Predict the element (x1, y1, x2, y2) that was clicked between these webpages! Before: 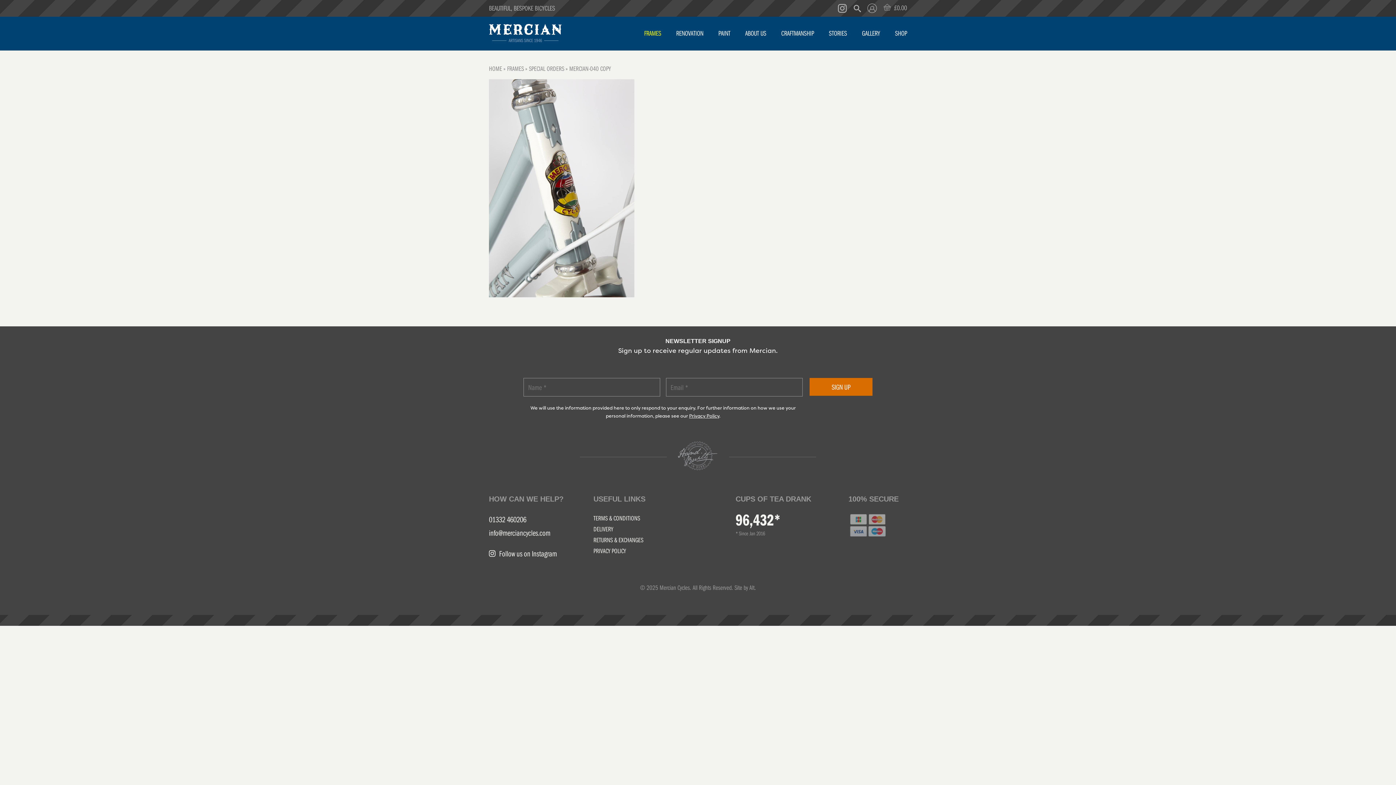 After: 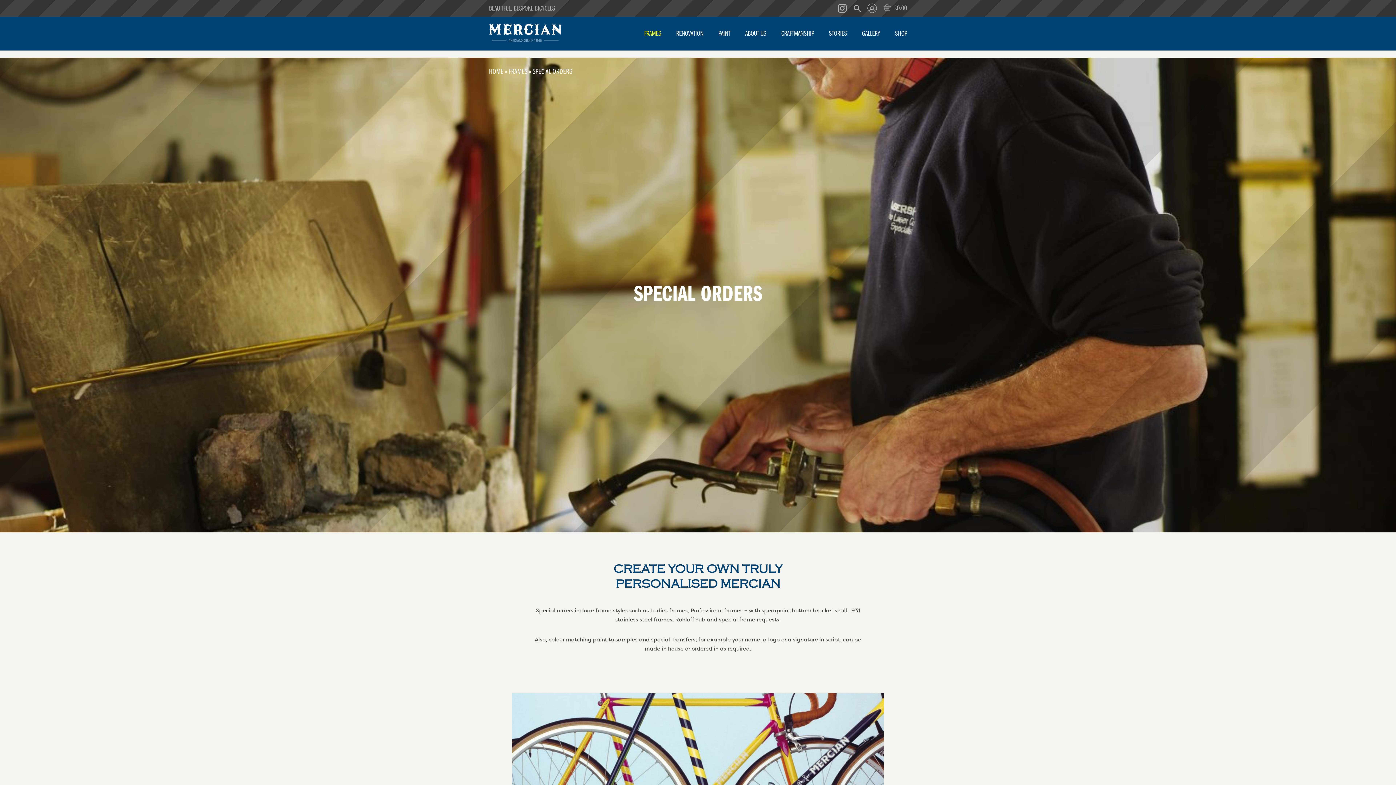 Action: bbox: (529, 64, 564, 72) label: SPECIAL ORDERS